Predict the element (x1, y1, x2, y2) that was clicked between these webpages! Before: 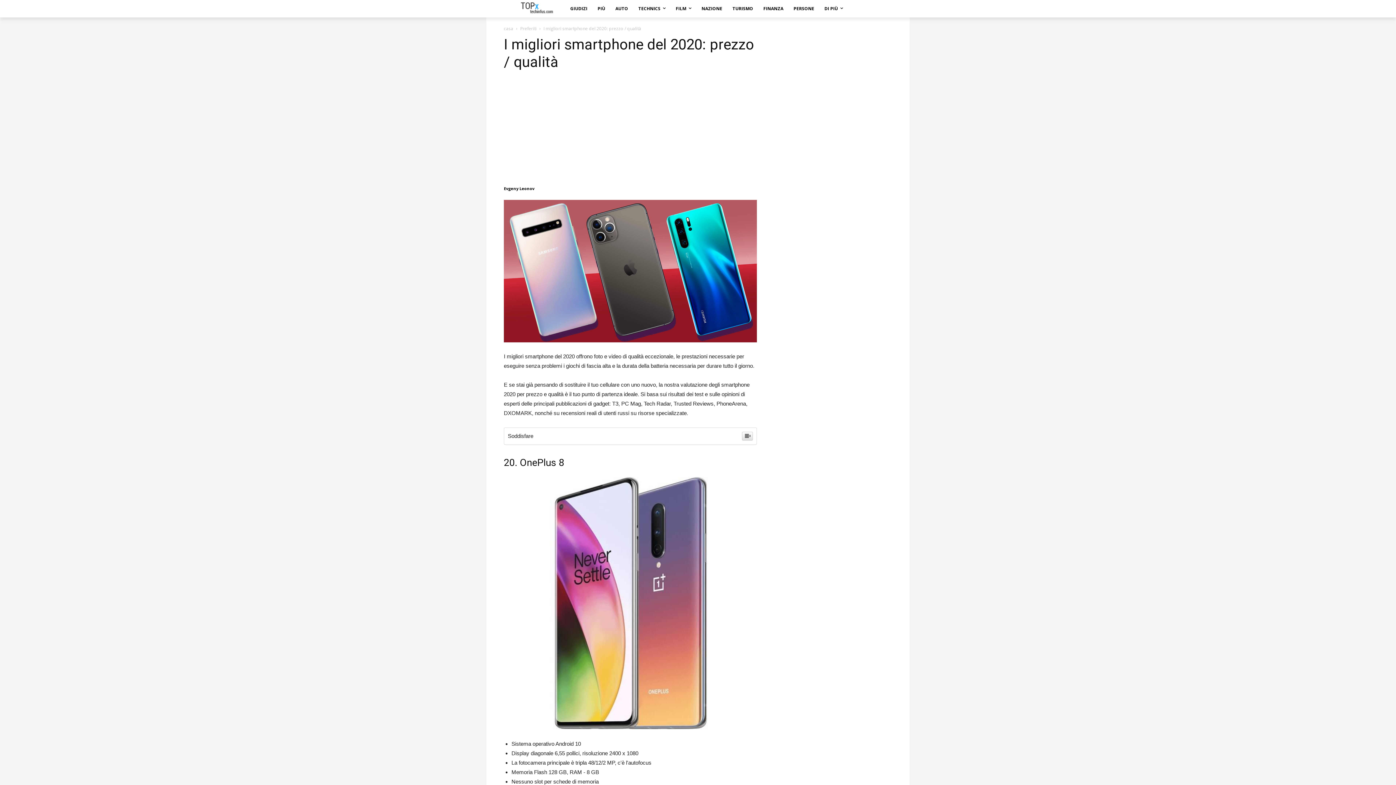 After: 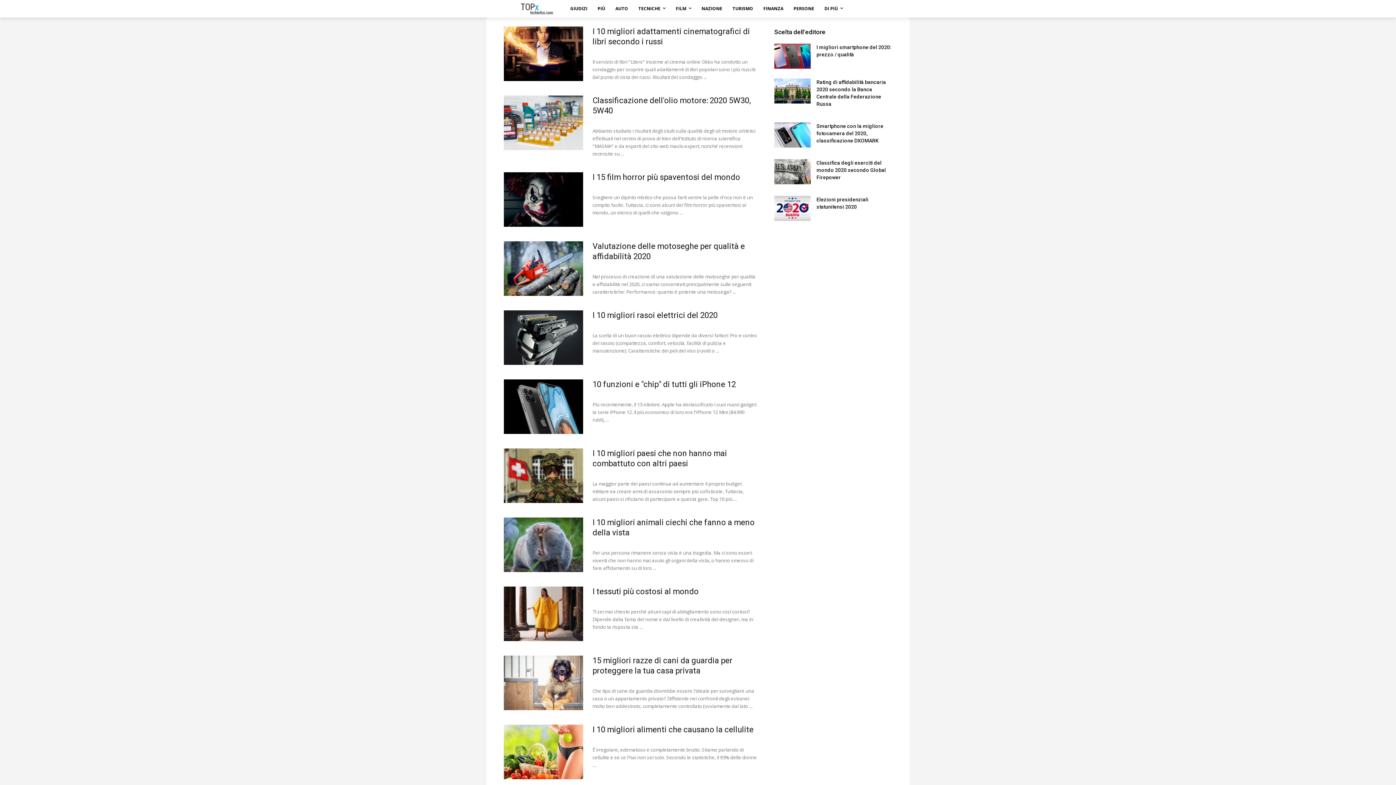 Action: label: casa bbox: (504, 25, 513, 31)